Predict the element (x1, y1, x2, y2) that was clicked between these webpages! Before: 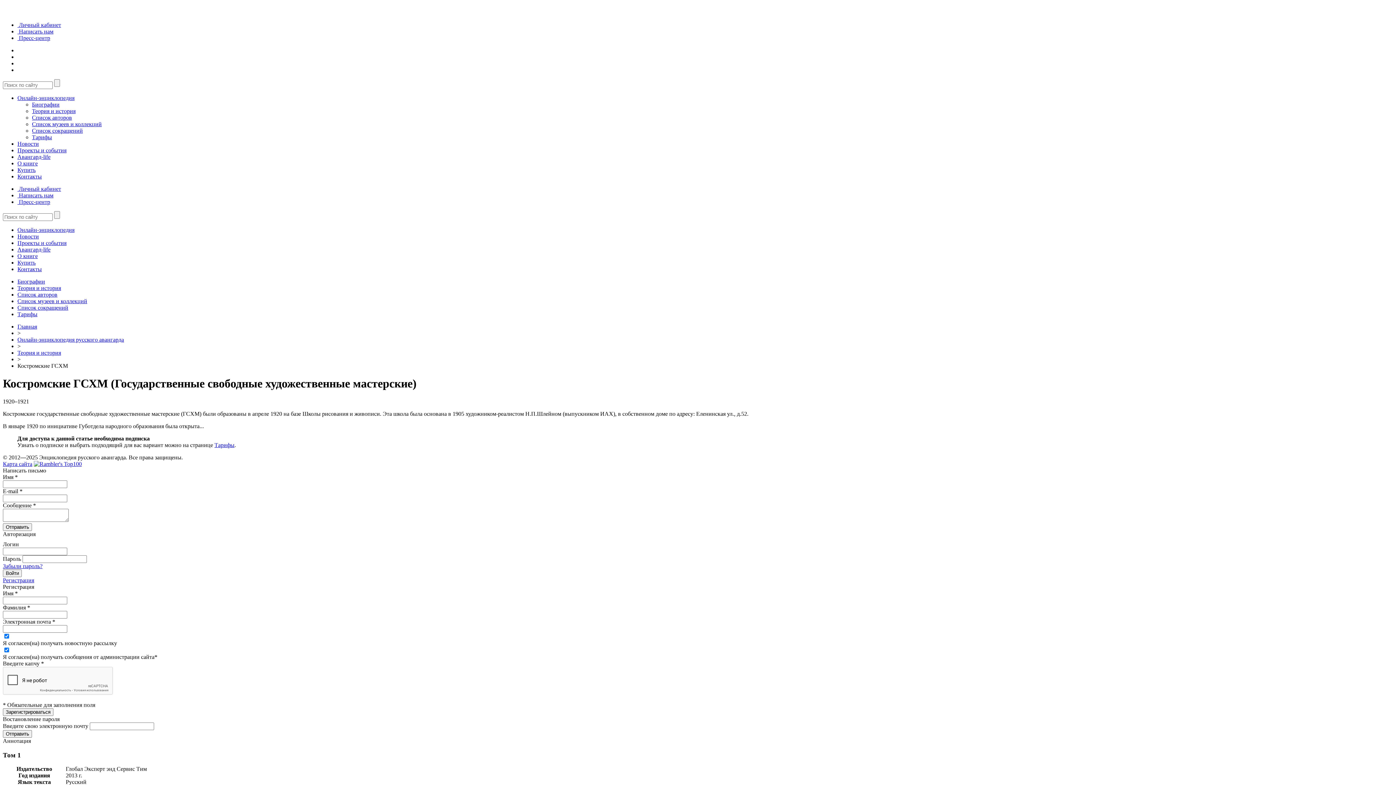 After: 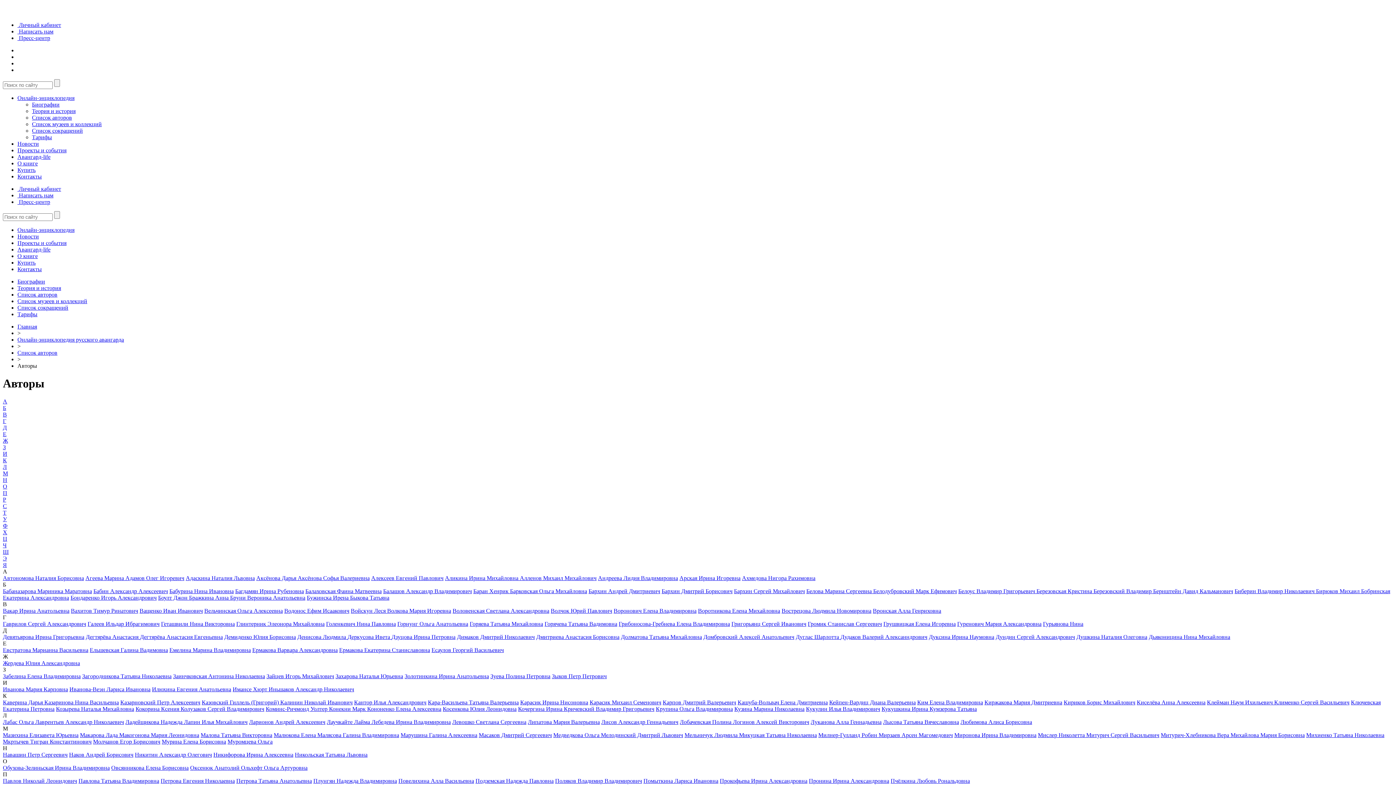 Action: label: Список авторов bbox: (17, 291, 57, 297)